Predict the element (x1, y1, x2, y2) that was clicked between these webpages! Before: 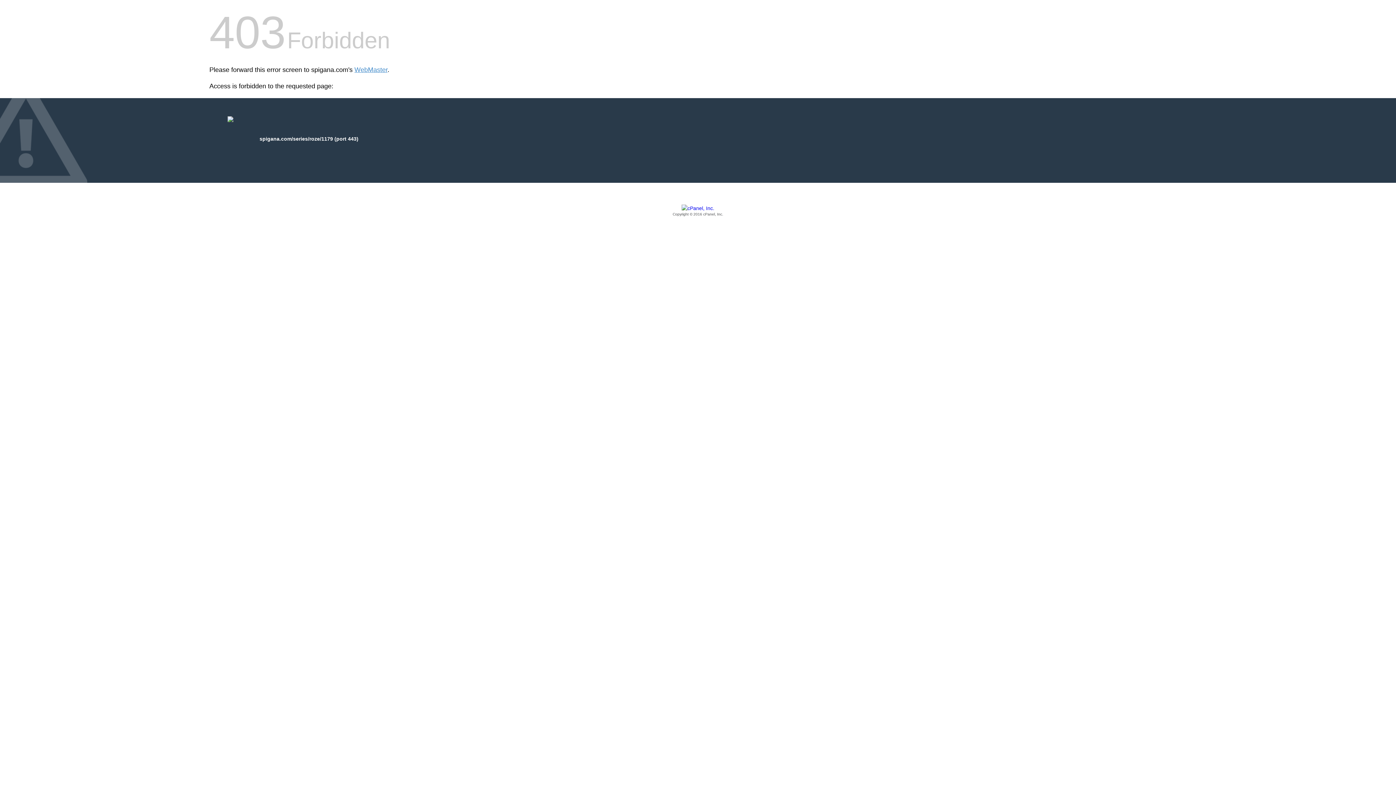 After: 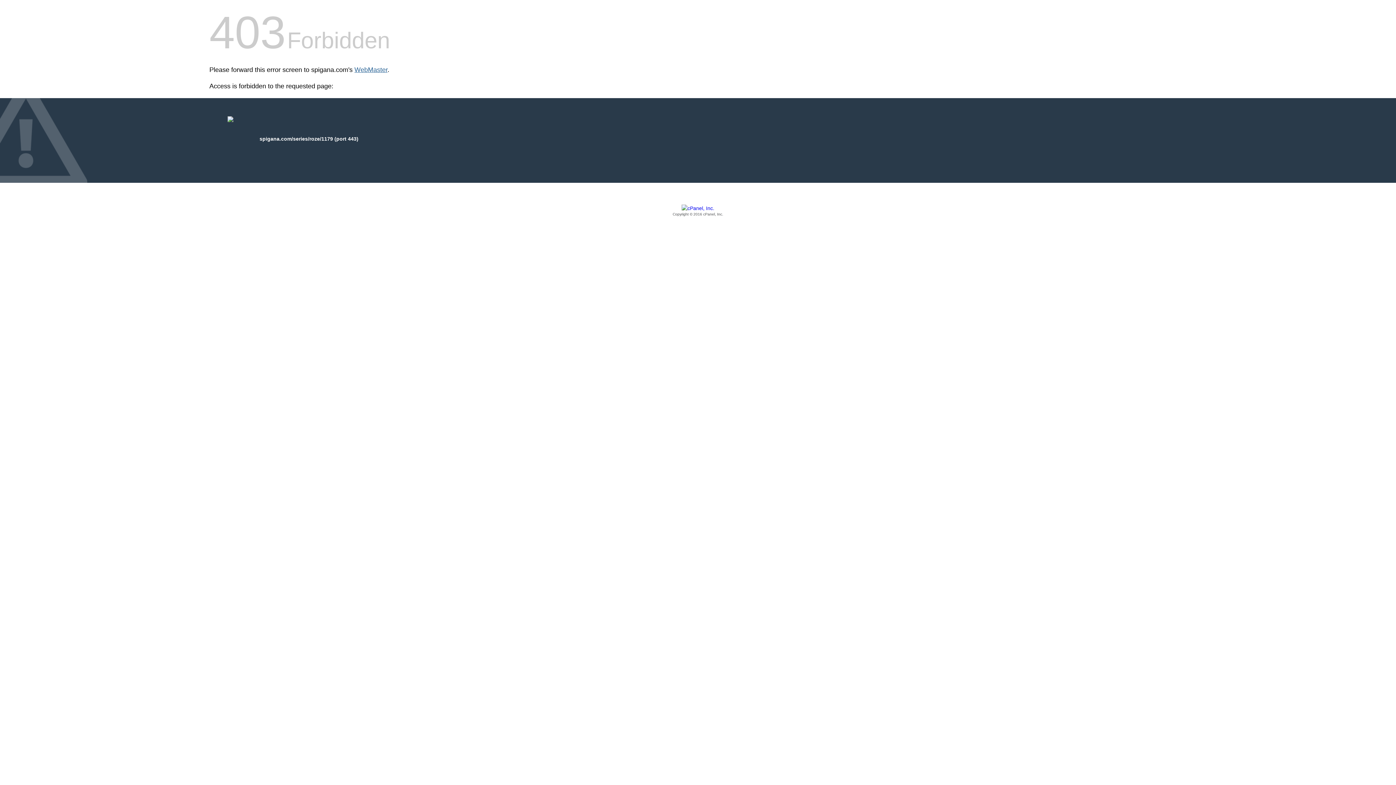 Action: bbox: (354, 66, 387, 73) label: WebMaster